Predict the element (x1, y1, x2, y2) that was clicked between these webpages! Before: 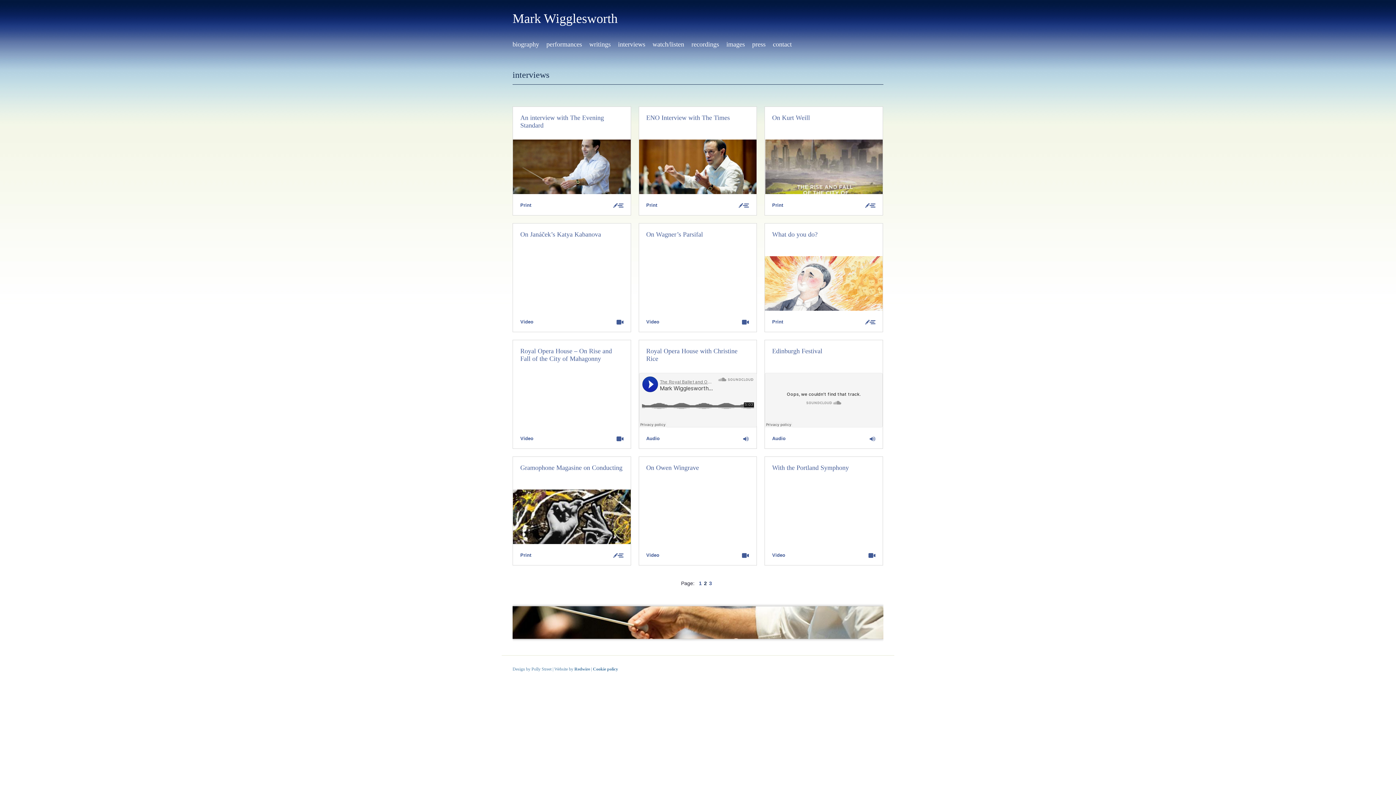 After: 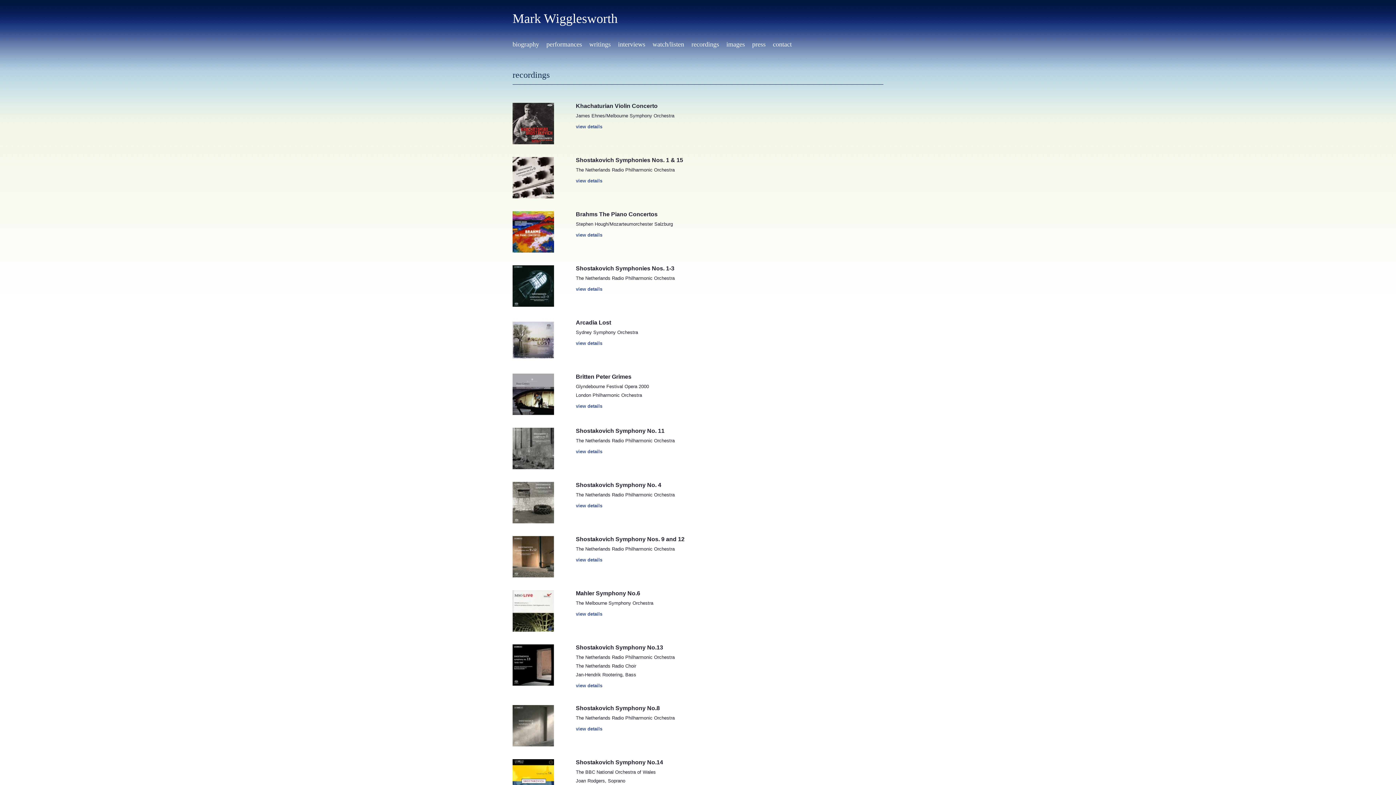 Action: bbox: (691, 40, 719, 48) label: recordings